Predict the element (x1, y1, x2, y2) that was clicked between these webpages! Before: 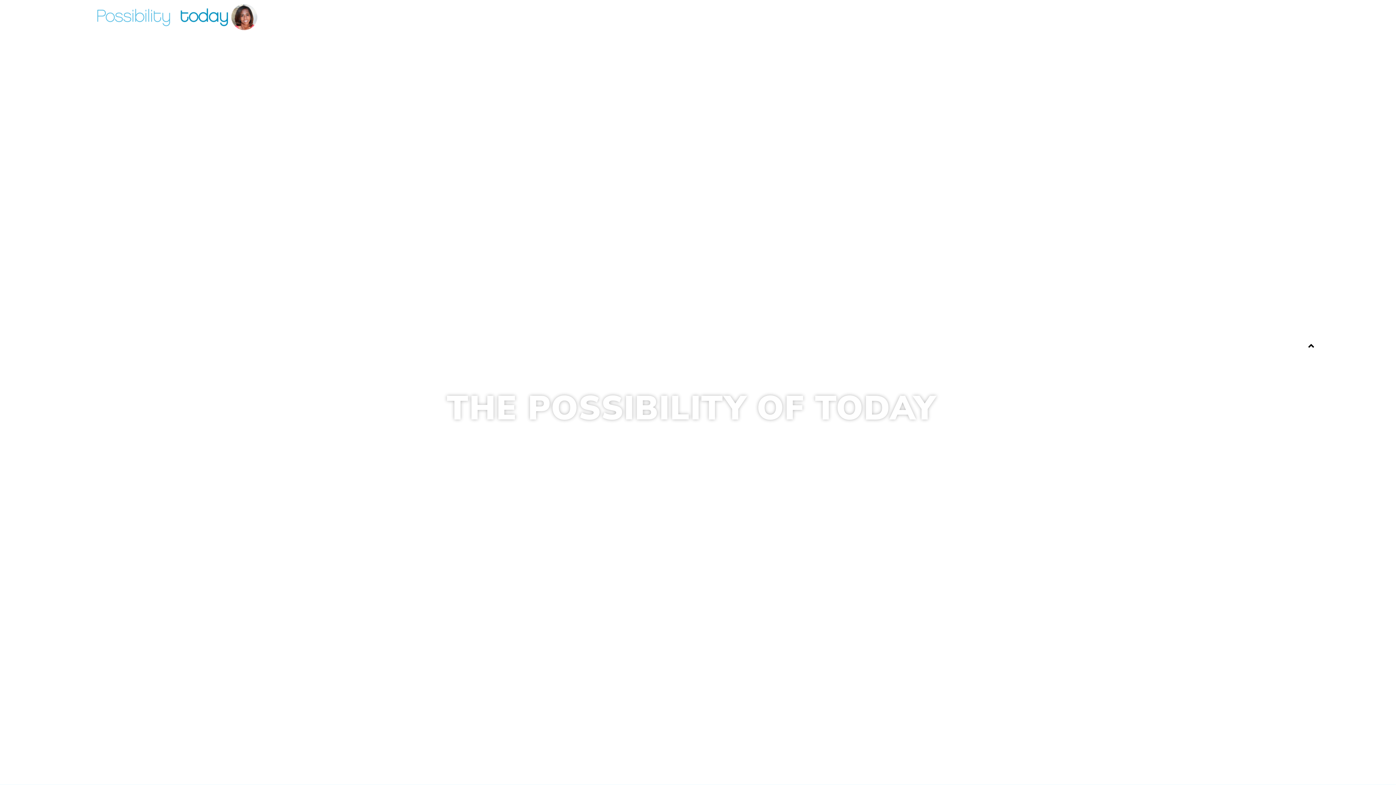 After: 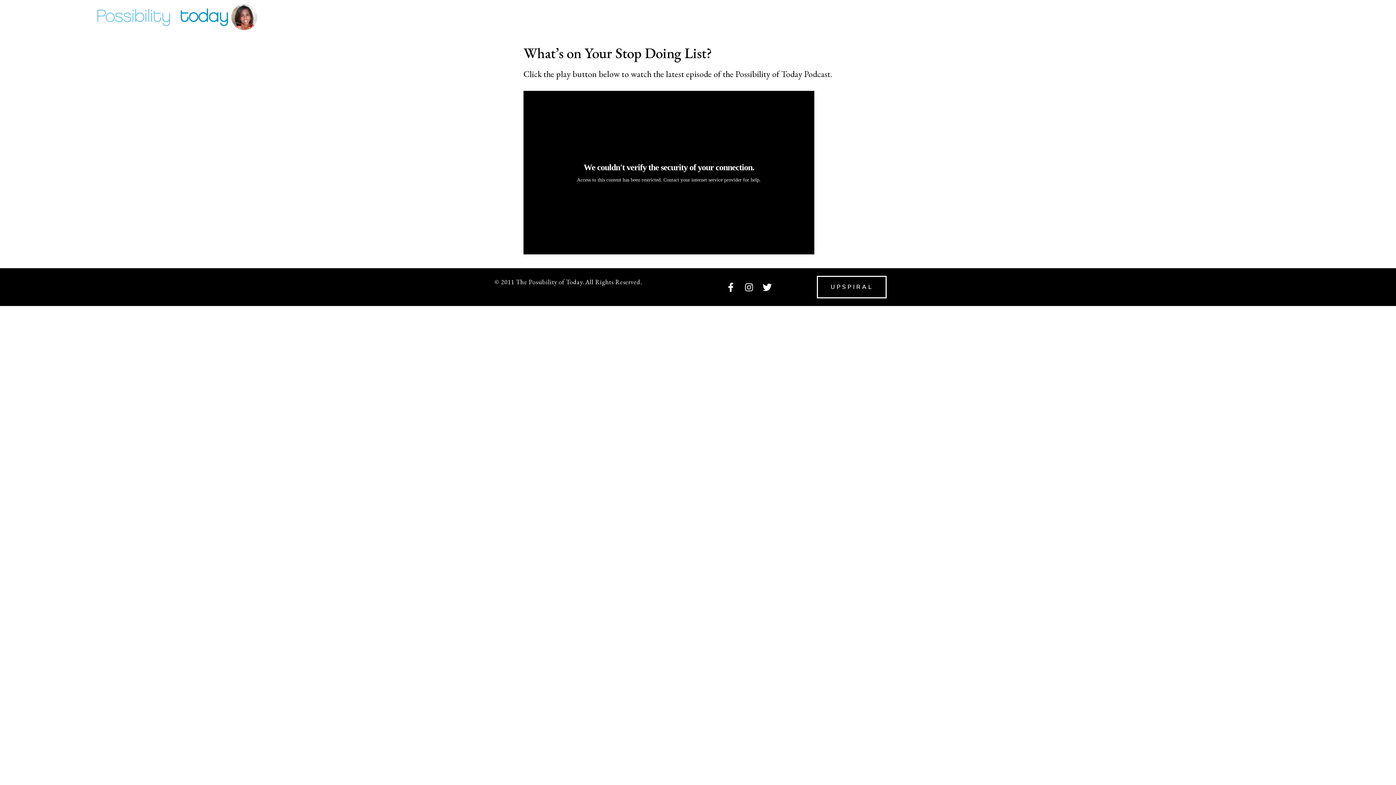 Action: bbox: (1307, 341, 1316, 350)